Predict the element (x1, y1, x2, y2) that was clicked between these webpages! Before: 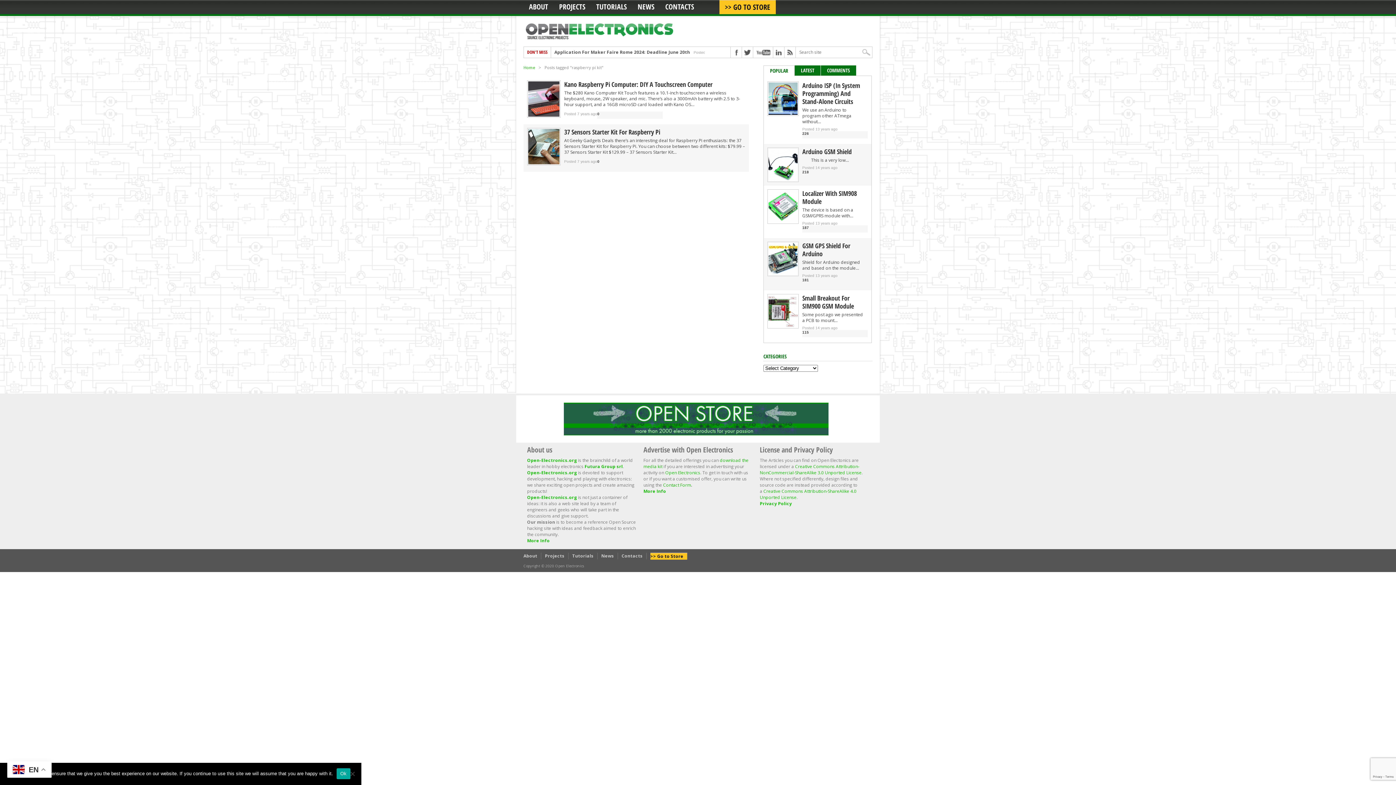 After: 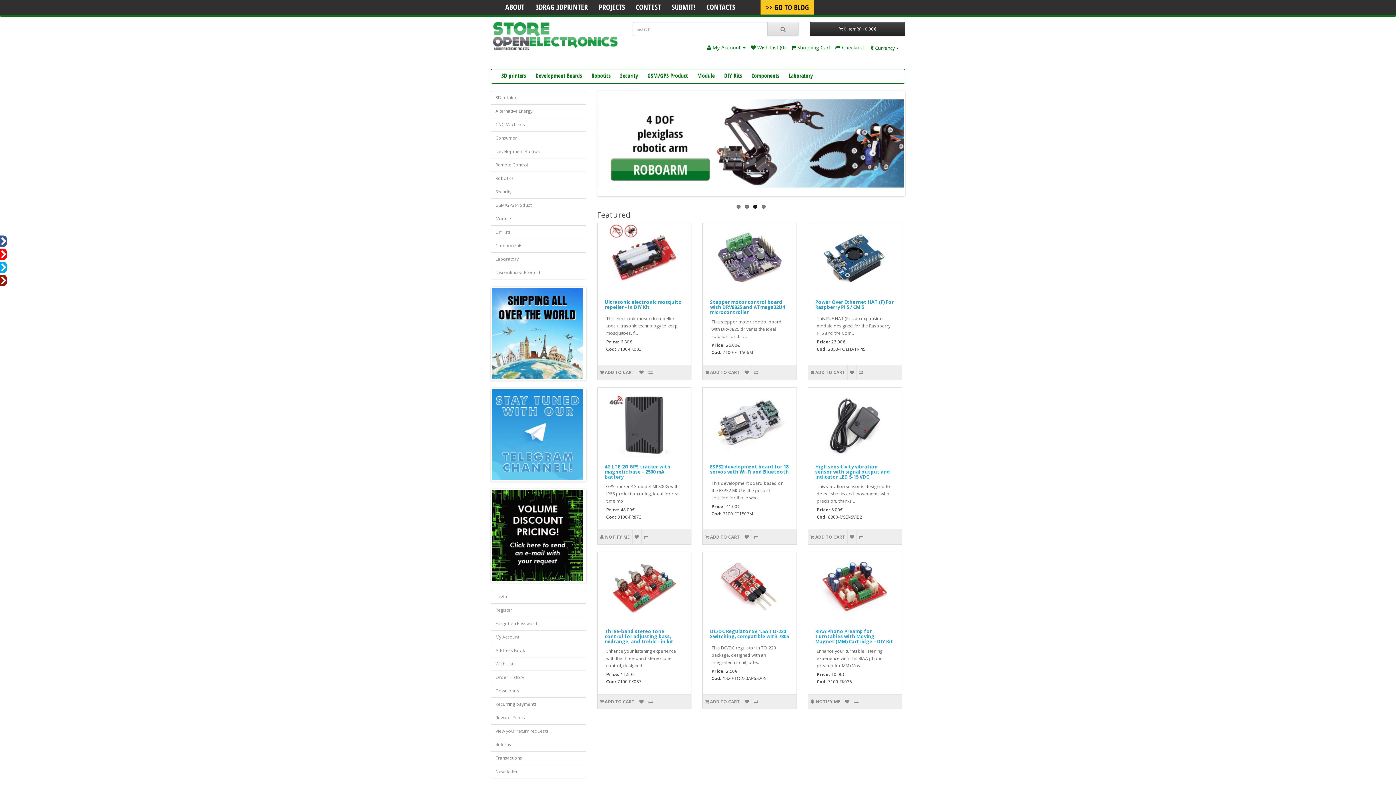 Action: bbox: (650, 553, 683, 559) label: >> Go to Store